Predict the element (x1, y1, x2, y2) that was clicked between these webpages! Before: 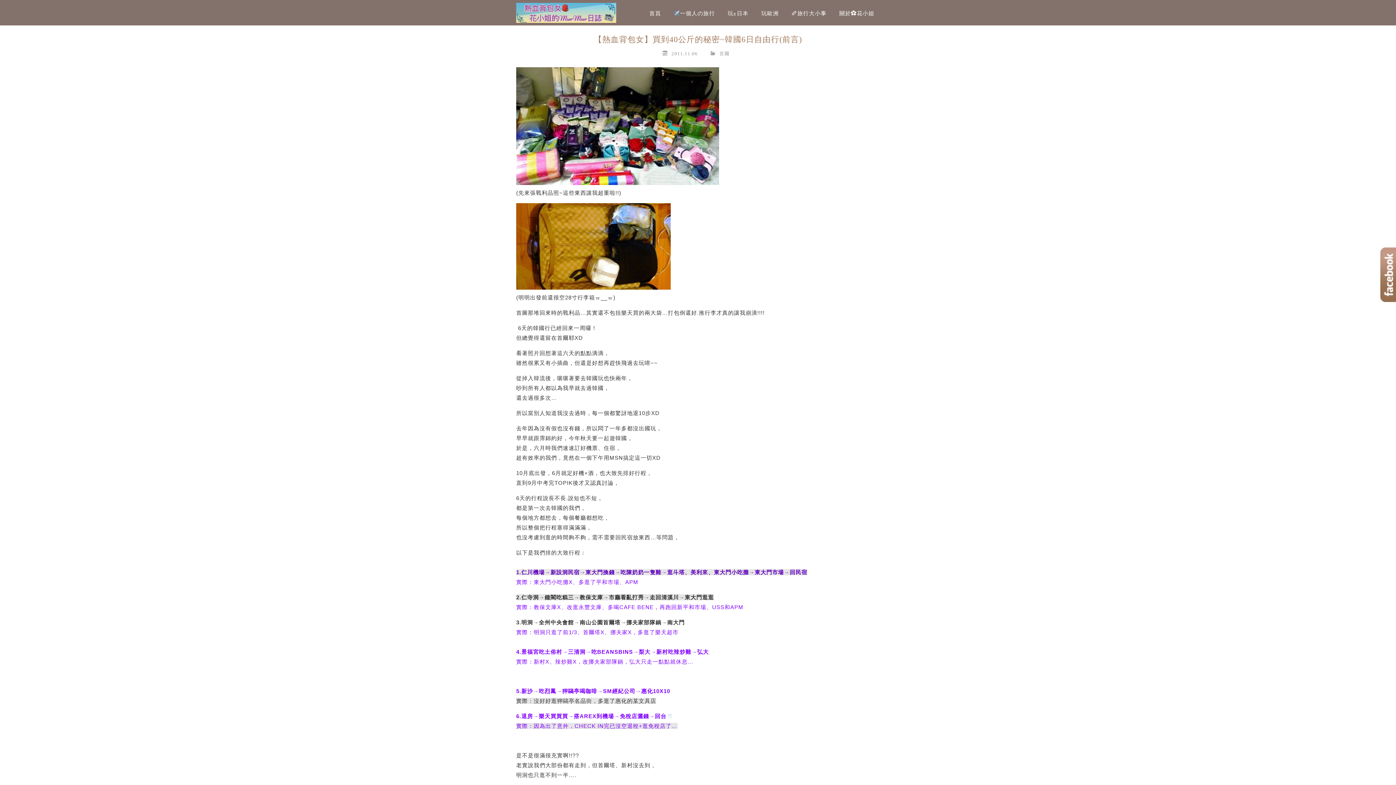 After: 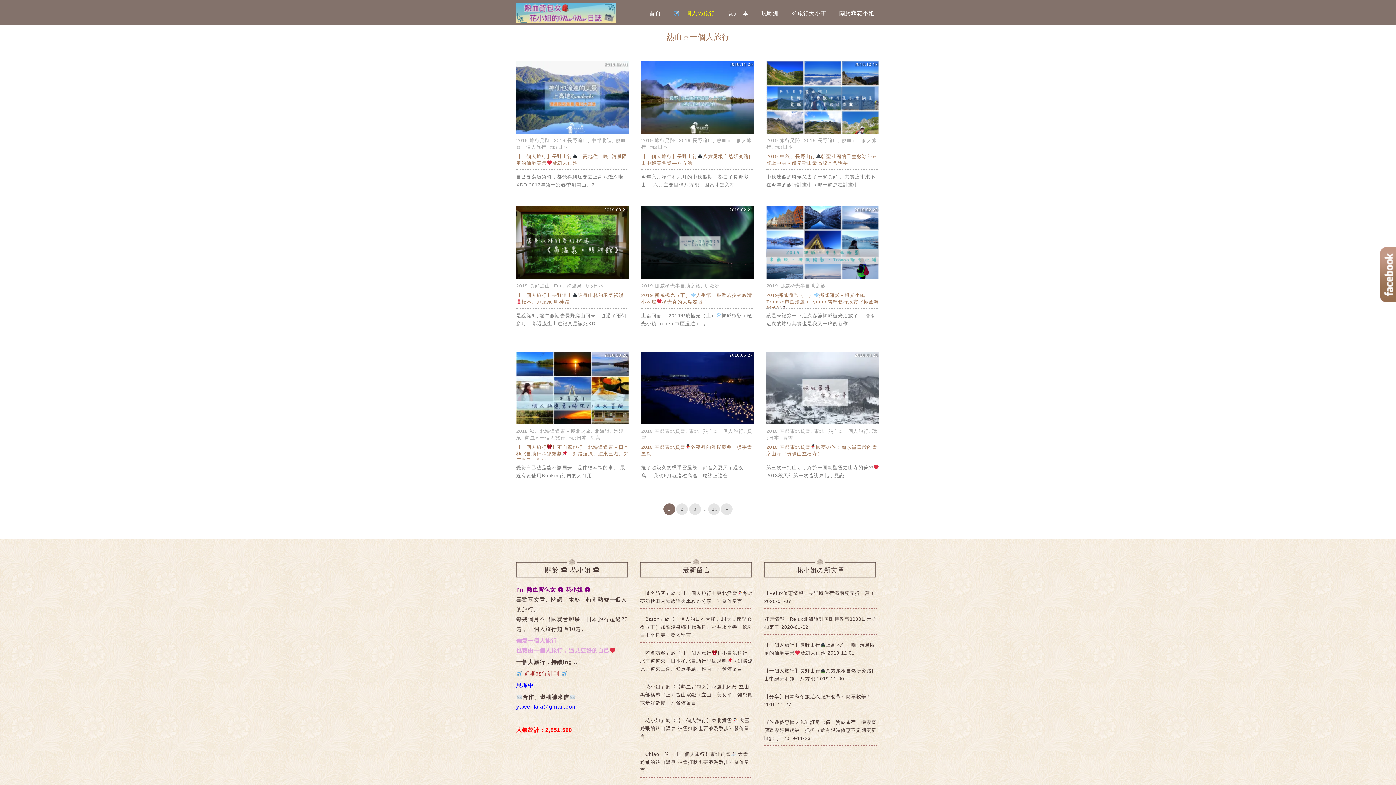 Action: label: 一個人の旅行 bbox: (668, 8, 720, 18)